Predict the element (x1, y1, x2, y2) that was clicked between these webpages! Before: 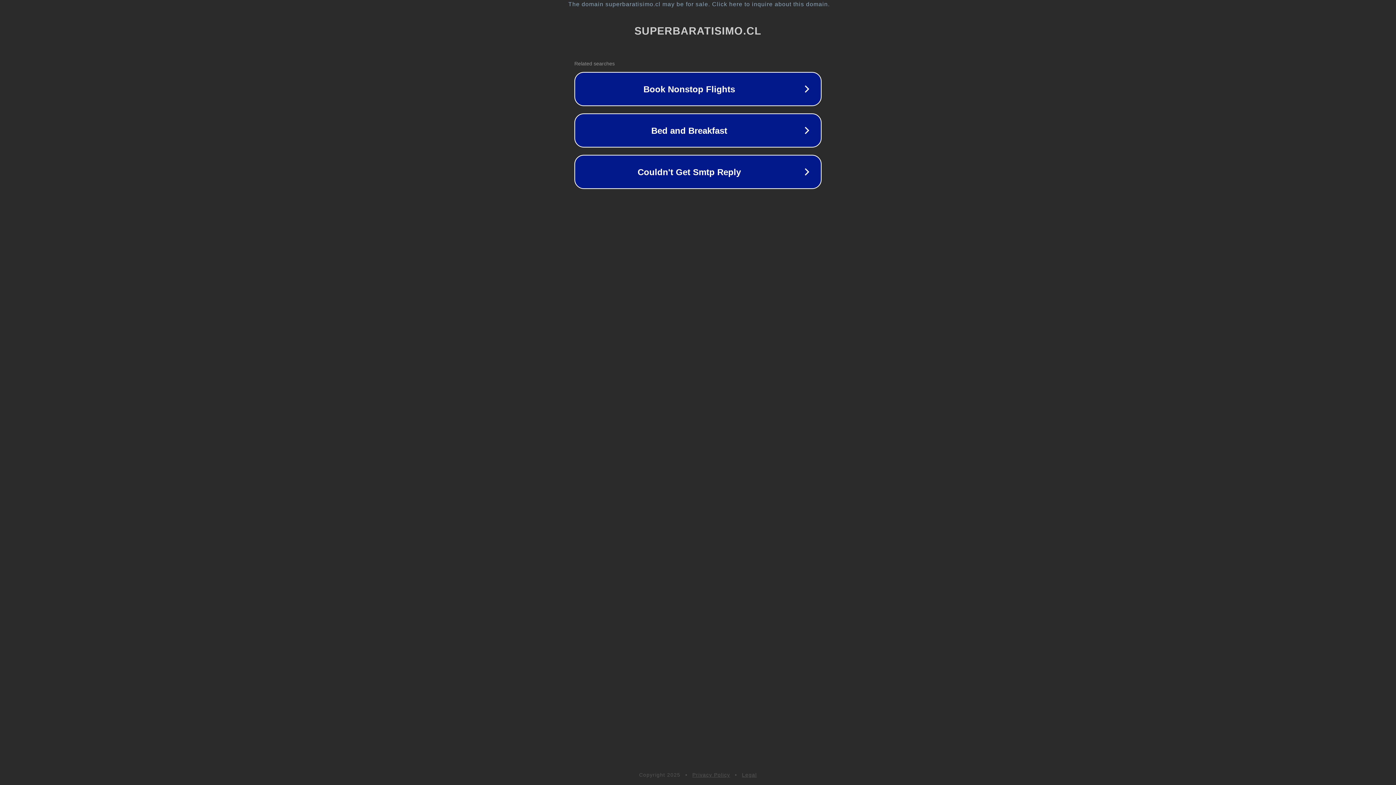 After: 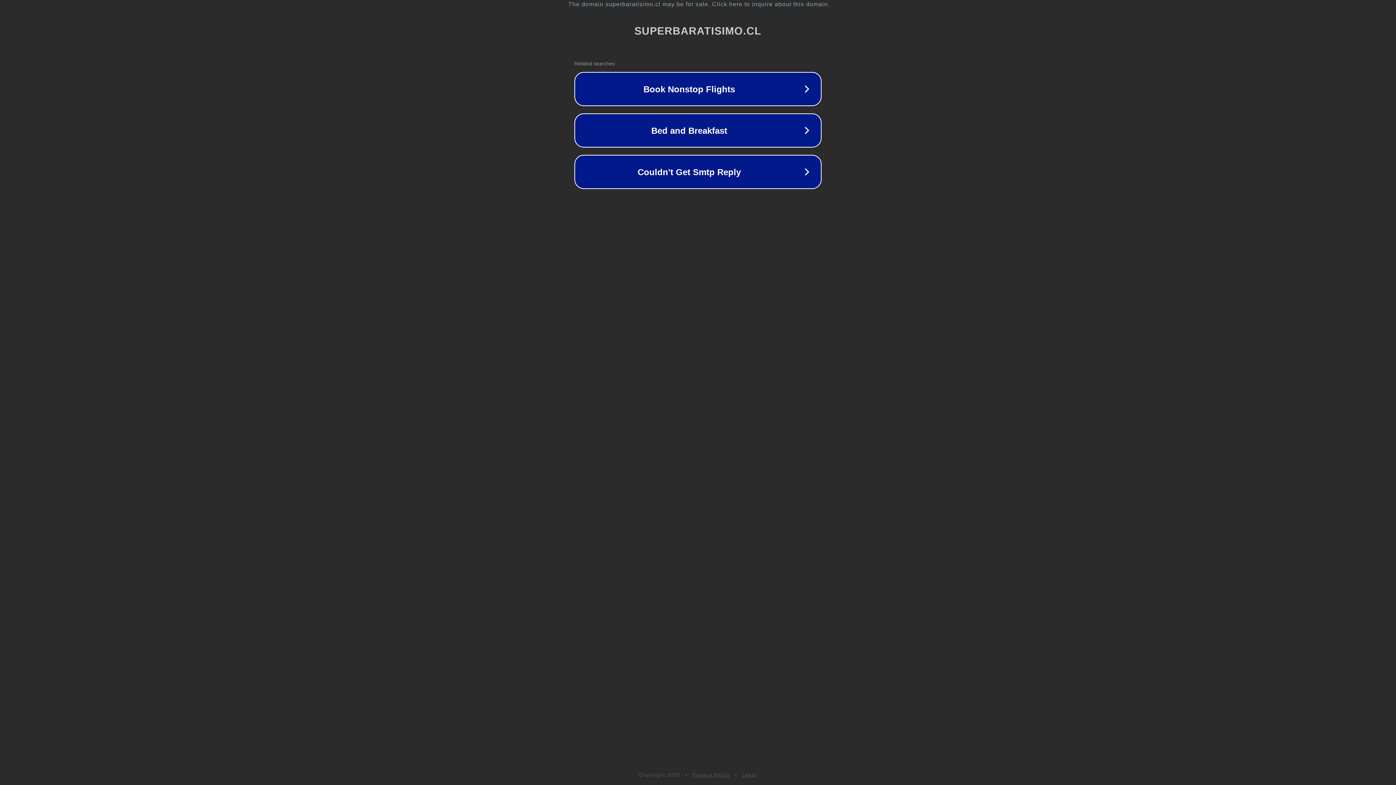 Action: label: Legal bbox: (742, 772, 757, 778)